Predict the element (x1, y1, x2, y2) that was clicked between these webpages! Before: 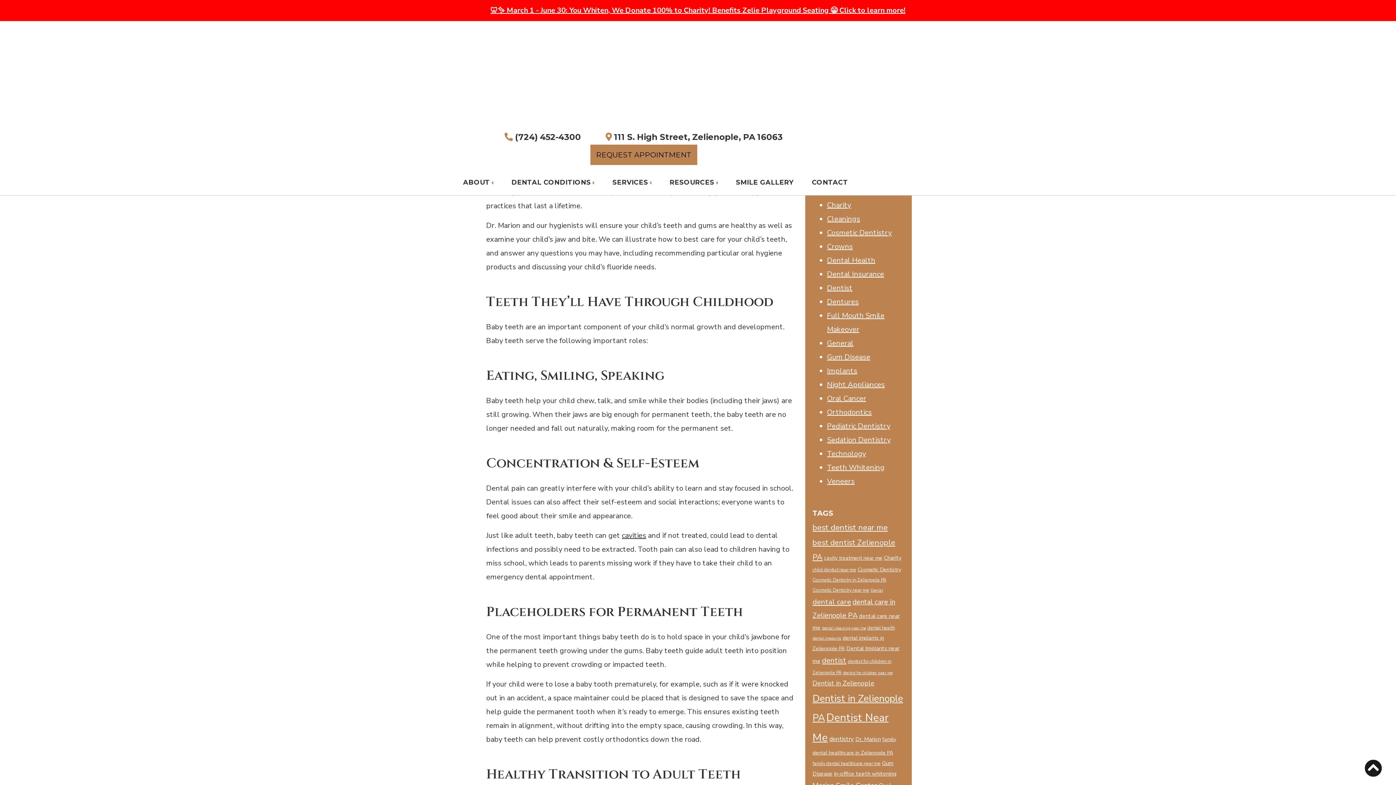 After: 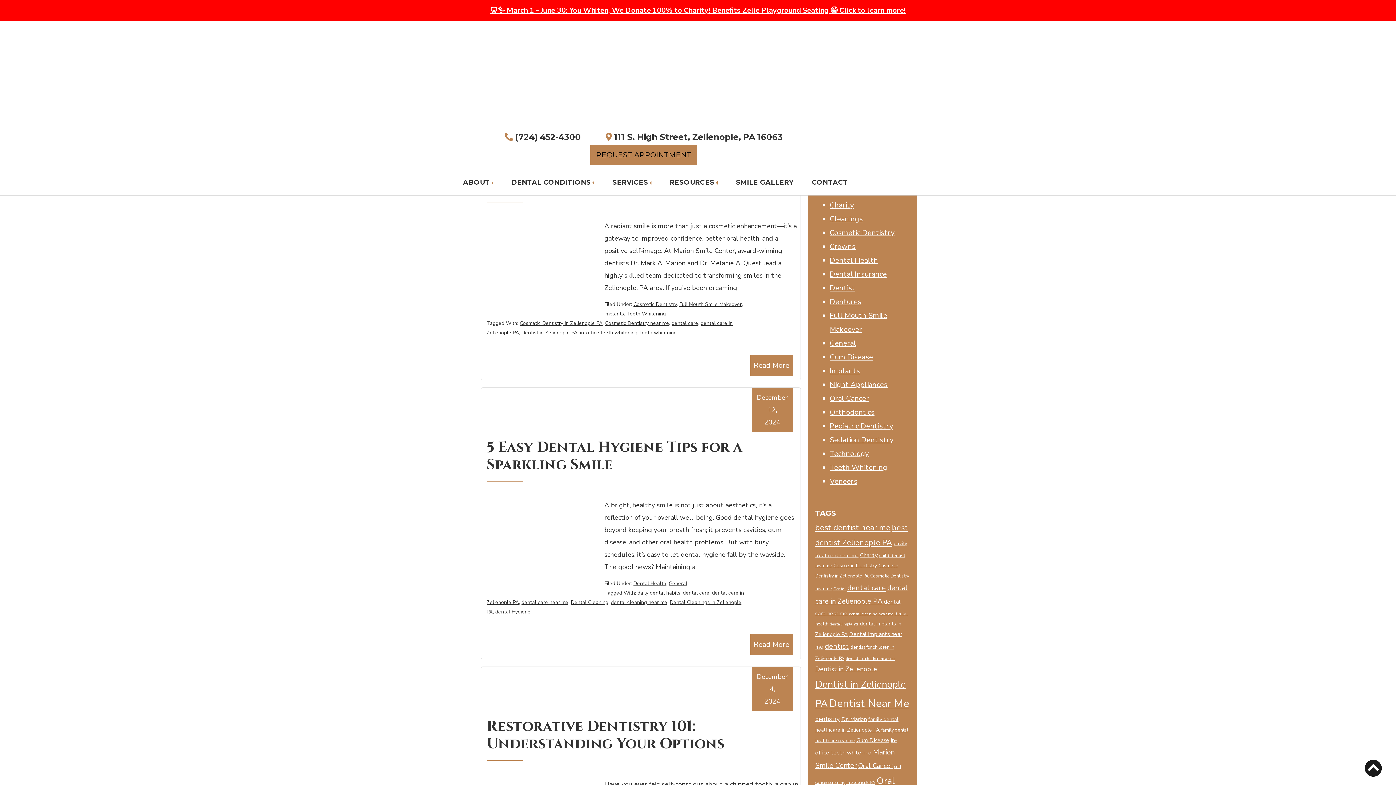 Action: label: dental care (12 items) bbox: (812, 597, 851, 607)